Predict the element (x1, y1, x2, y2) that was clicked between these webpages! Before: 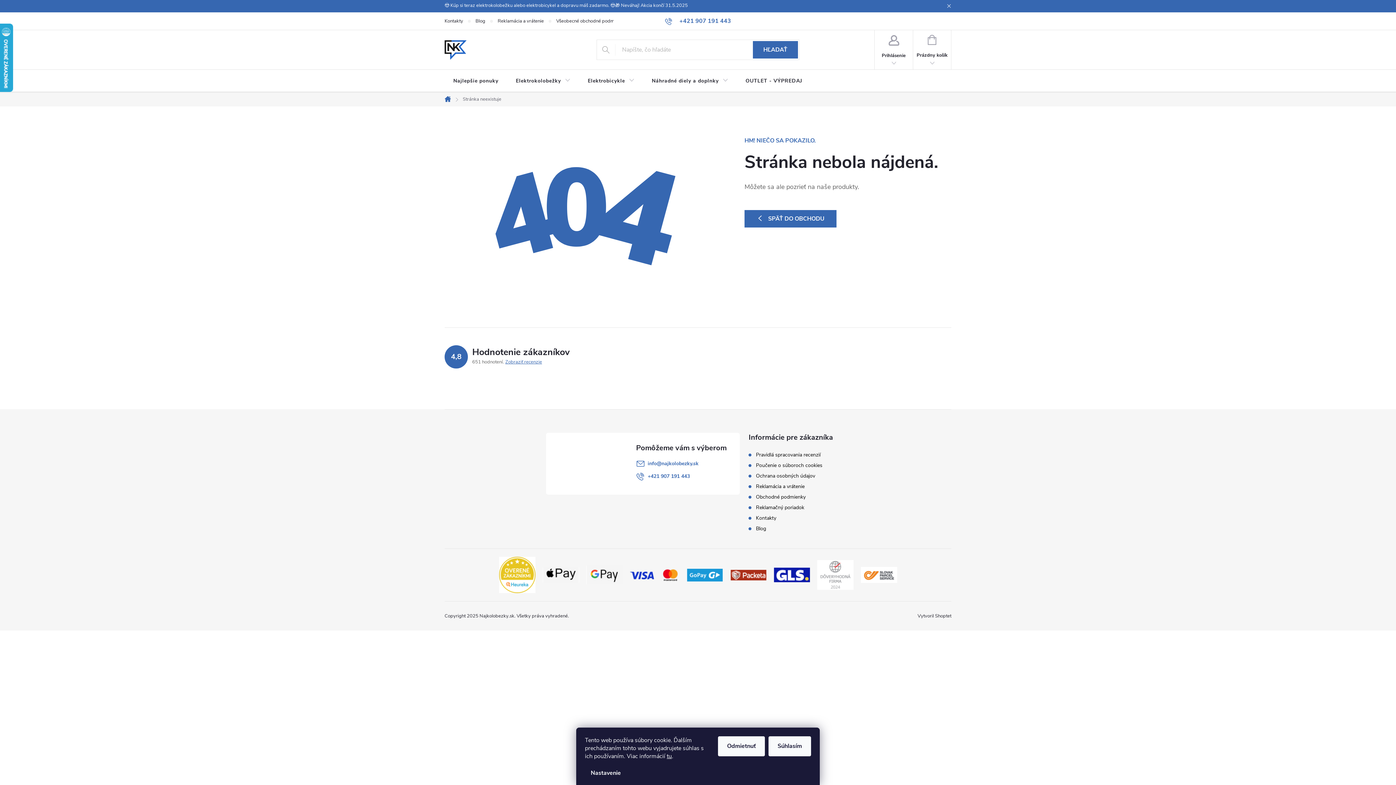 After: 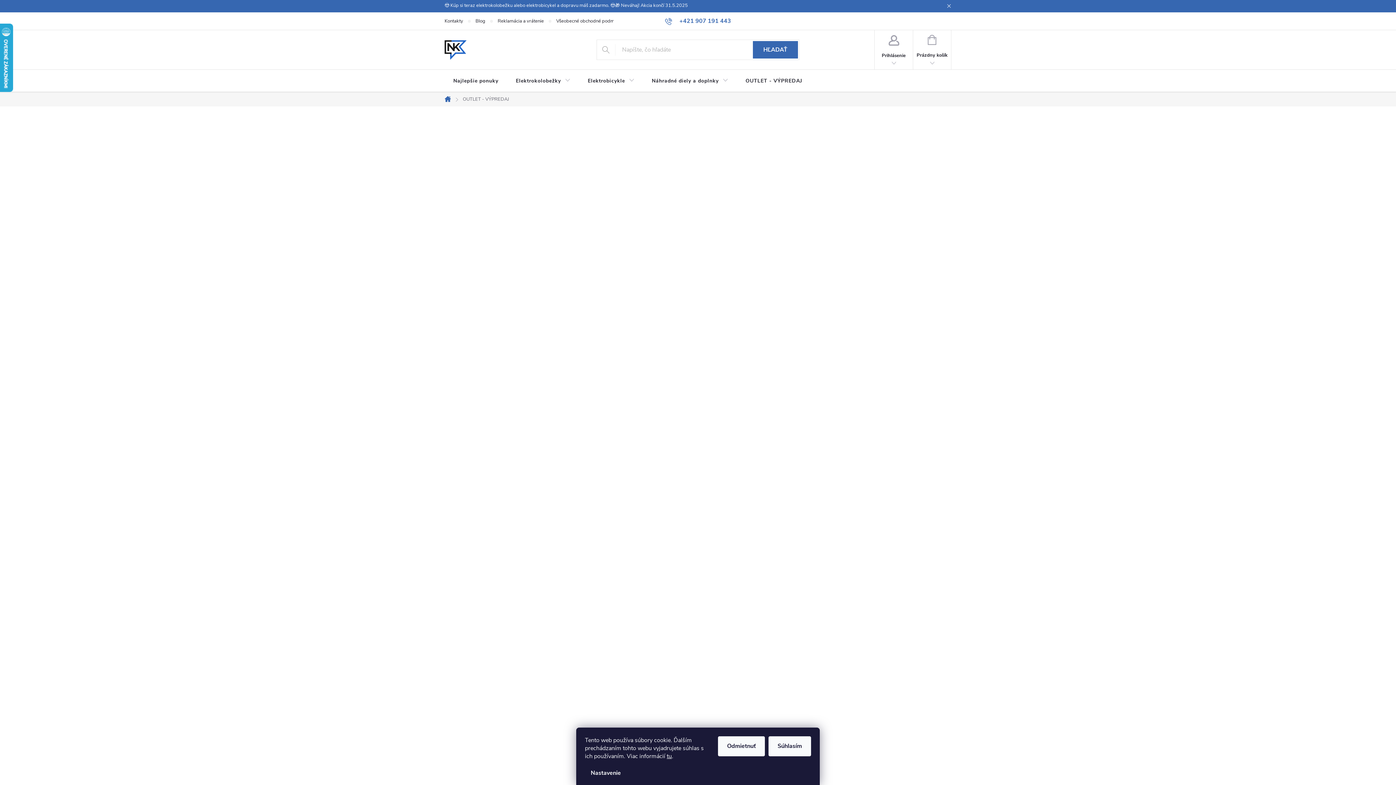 Action: bbox: (737, 69, 811, 92) label: OUTLET - VÝPREDAJ